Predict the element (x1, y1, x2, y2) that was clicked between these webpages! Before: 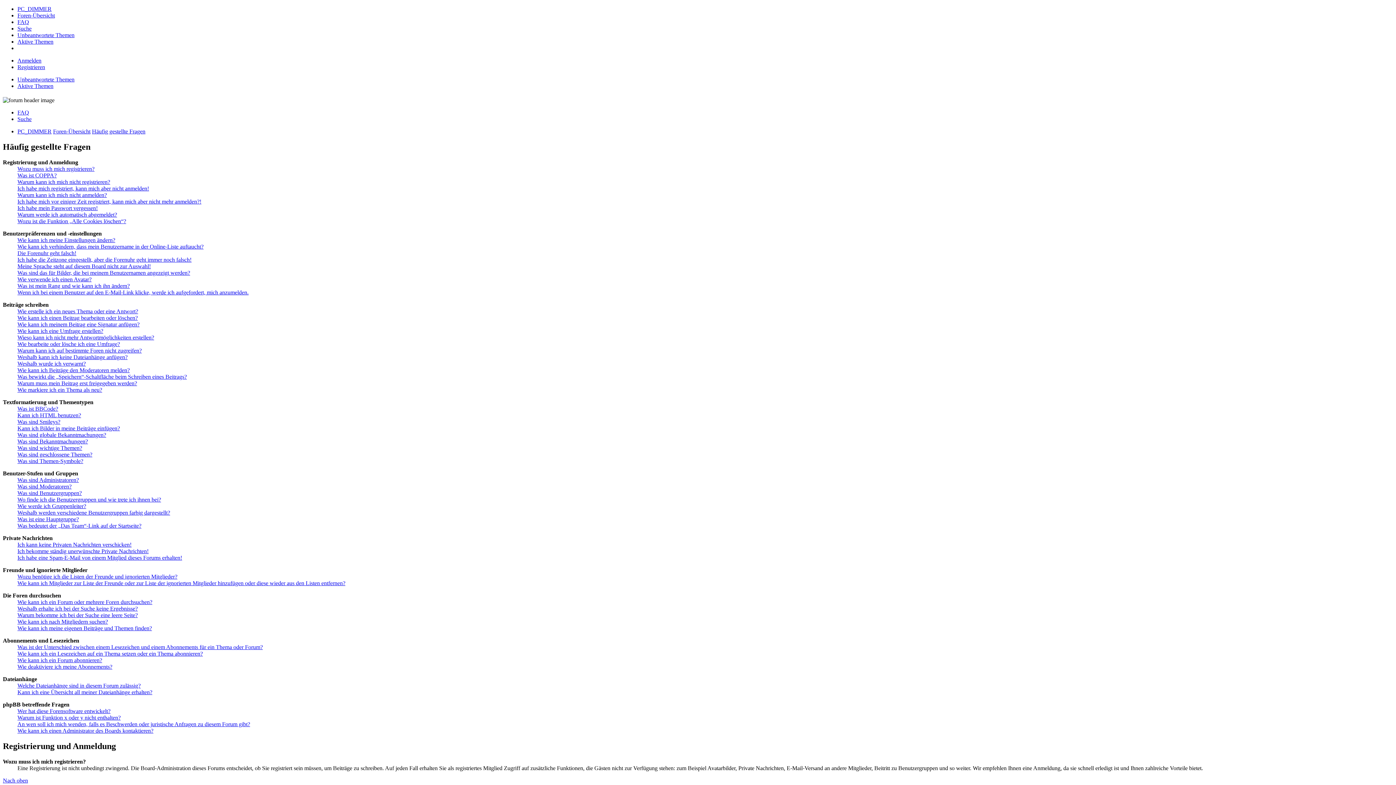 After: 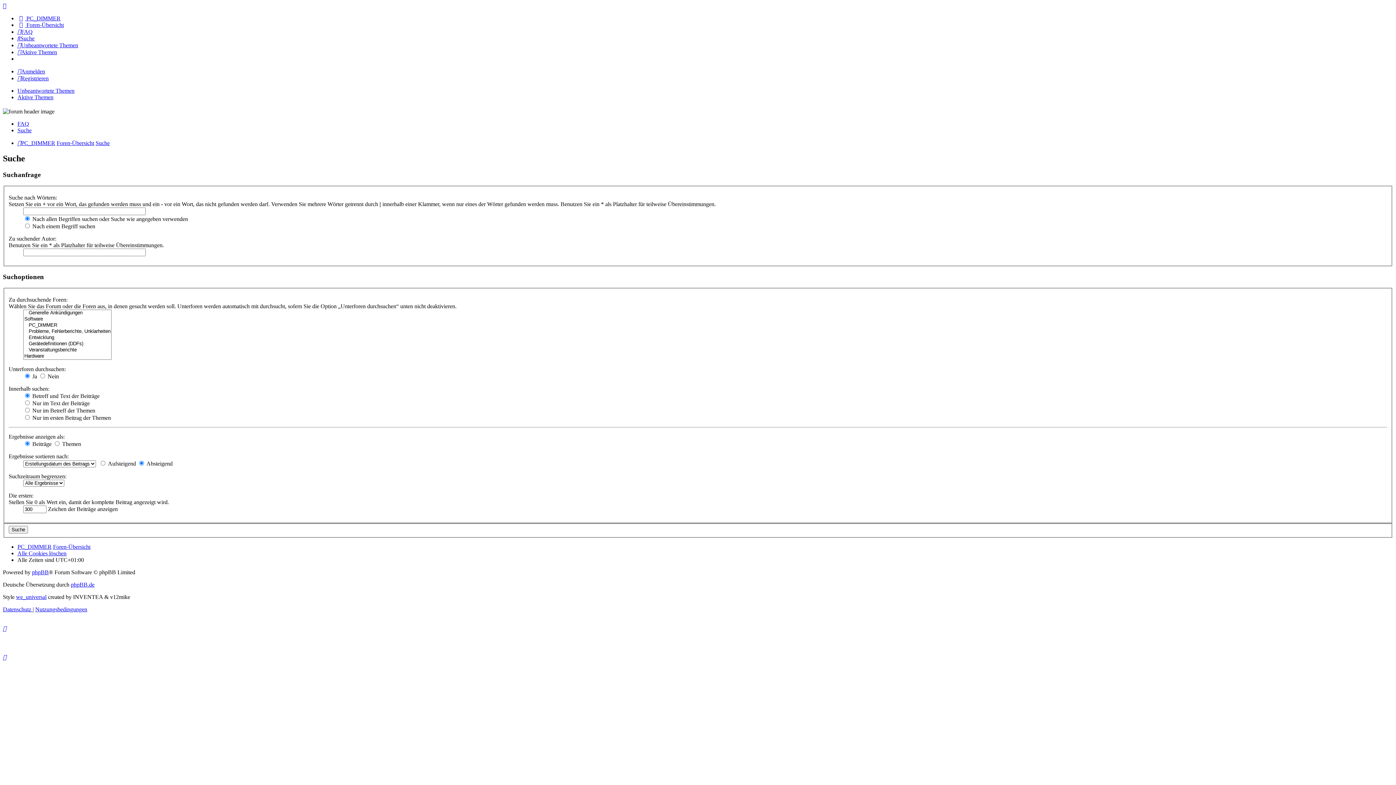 Action: label: Suche bbox: (17, 116, 31, 122)